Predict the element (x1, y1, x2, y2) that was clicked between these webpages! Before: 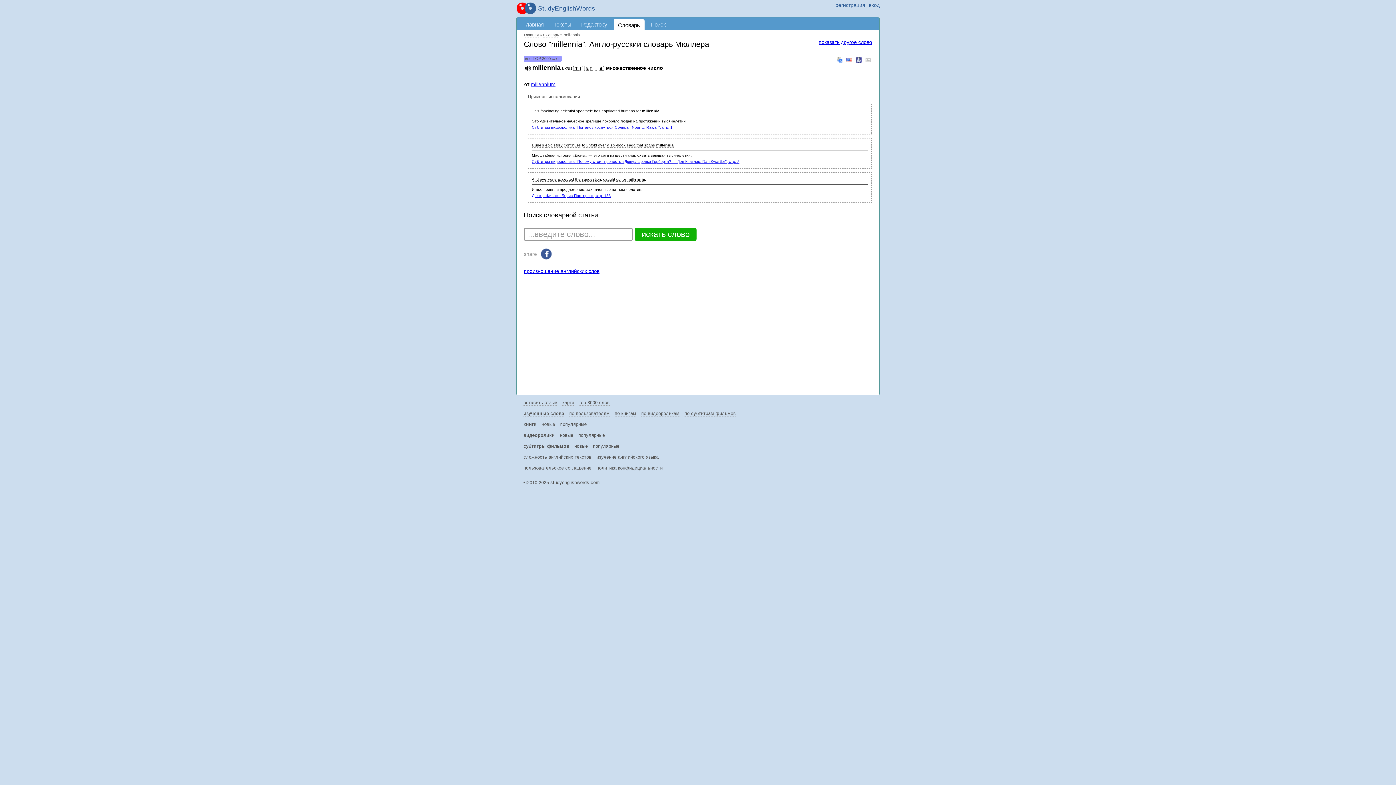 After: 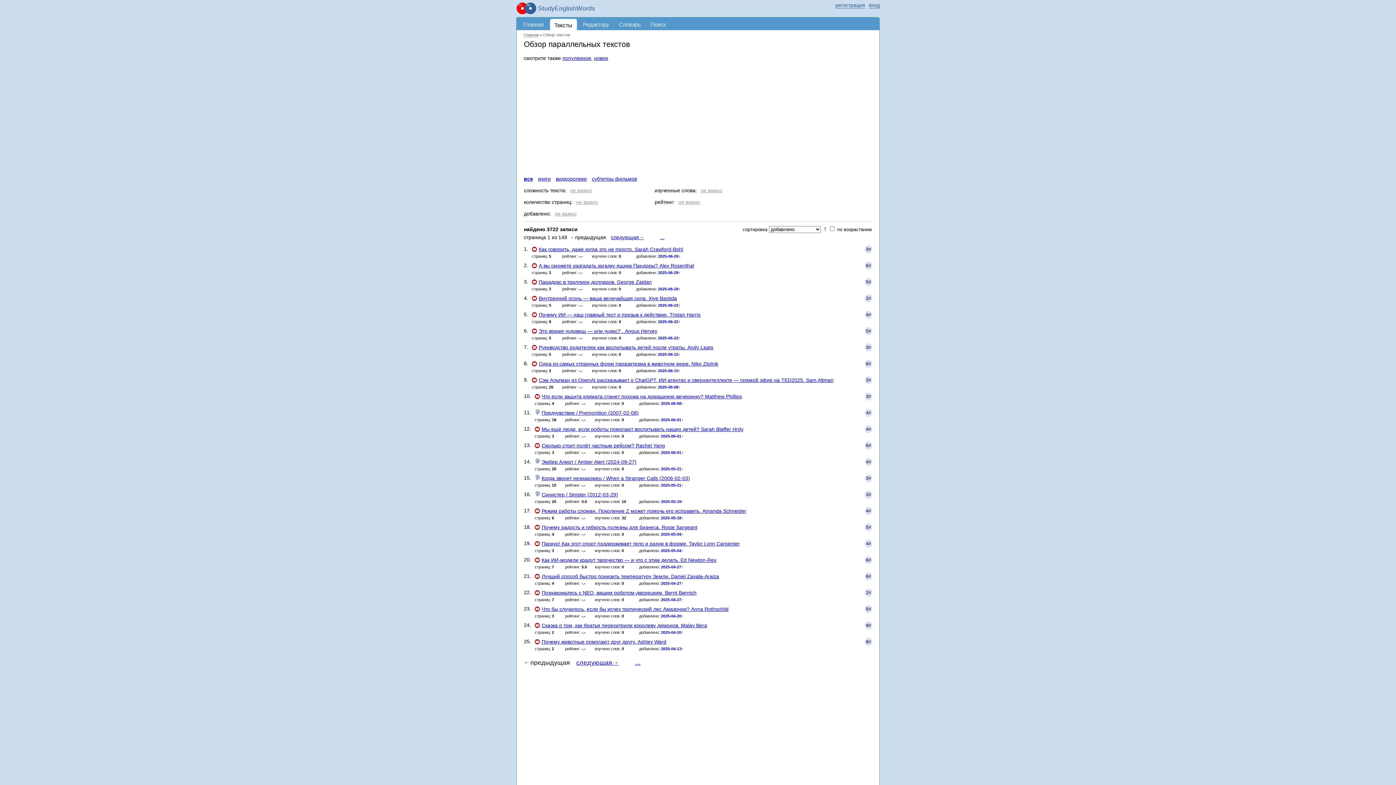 Action: label: Тексты bbox: (550, 18, 575, 30)